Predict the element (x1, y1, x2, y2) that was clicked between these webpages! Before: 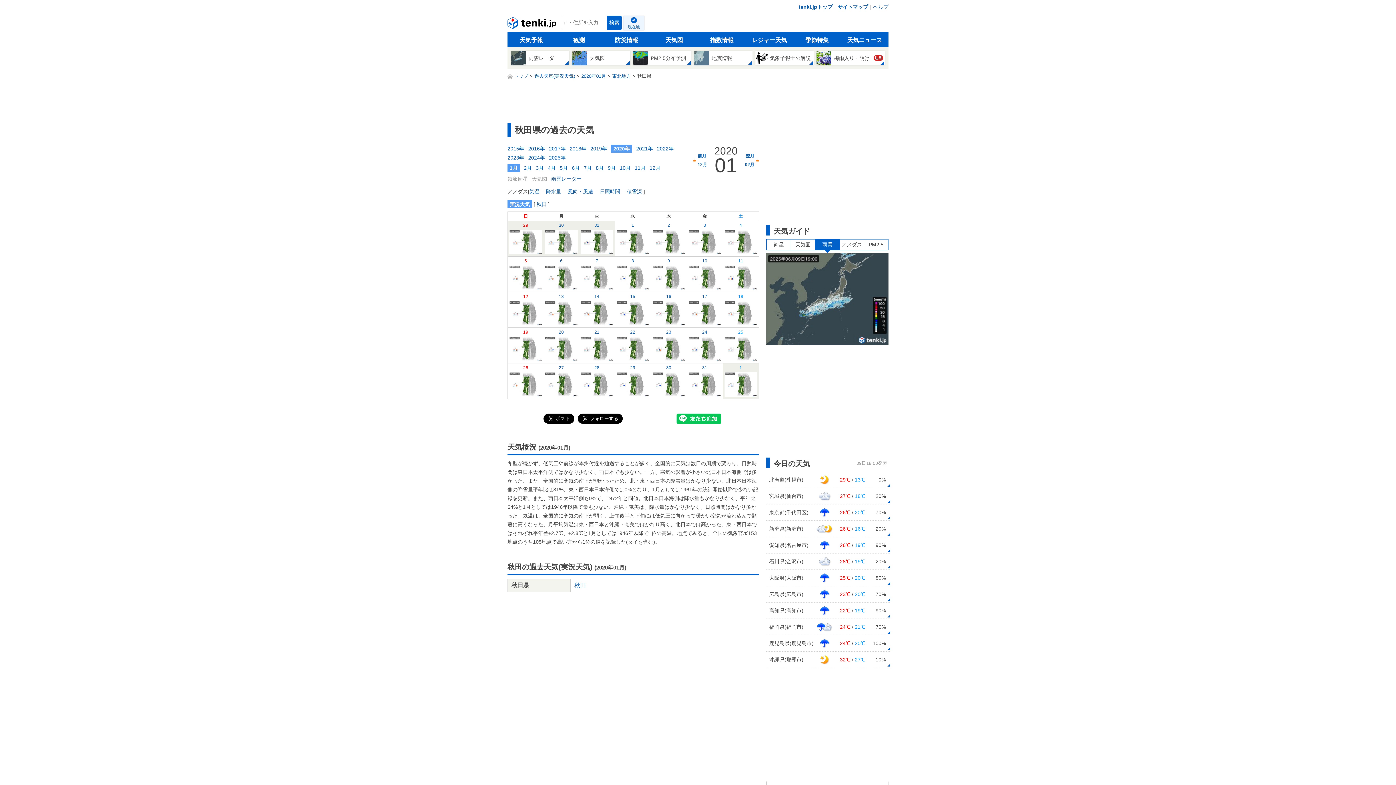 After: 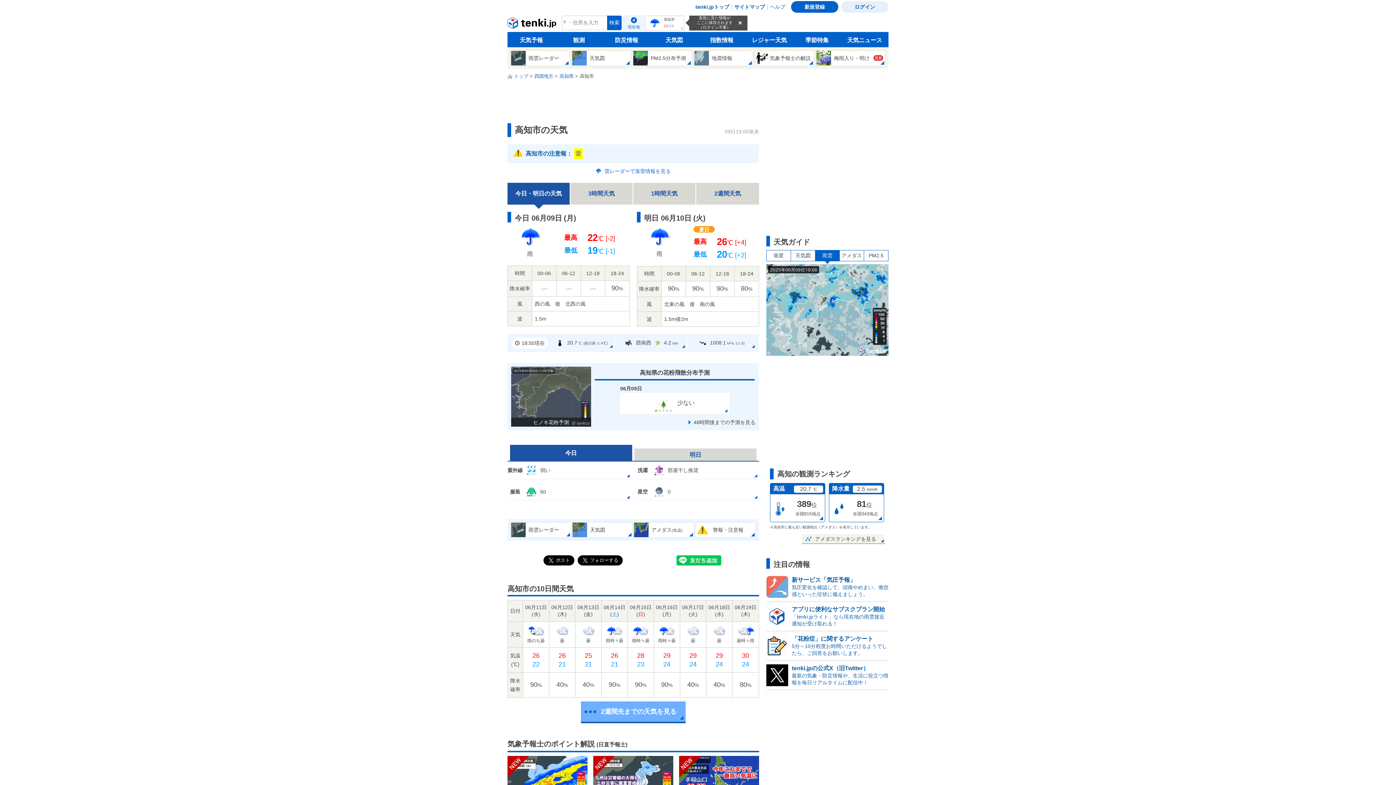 Action: label: 高知県(高知市)

 

 

22℃ / 19℃

 

90% bbox: (766, 602, 890, 619)